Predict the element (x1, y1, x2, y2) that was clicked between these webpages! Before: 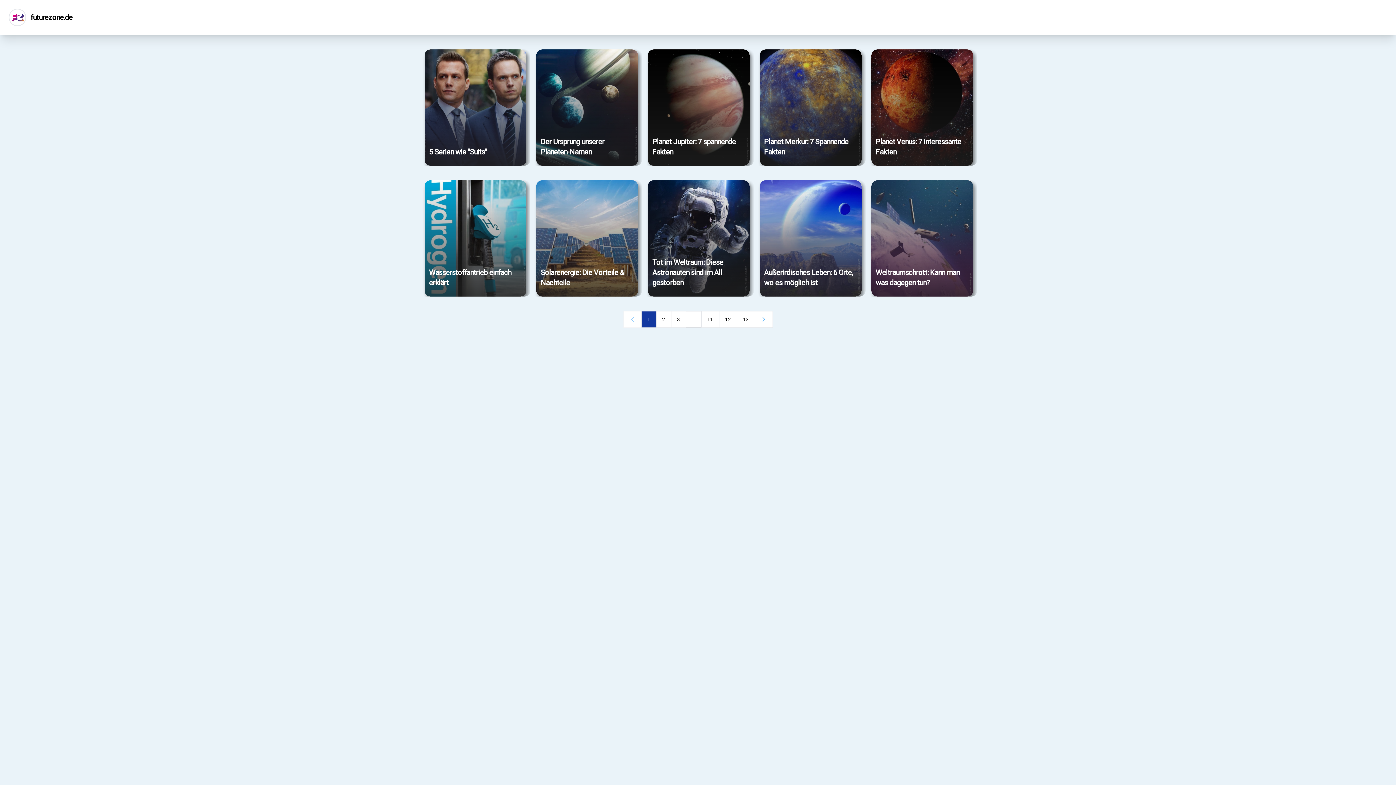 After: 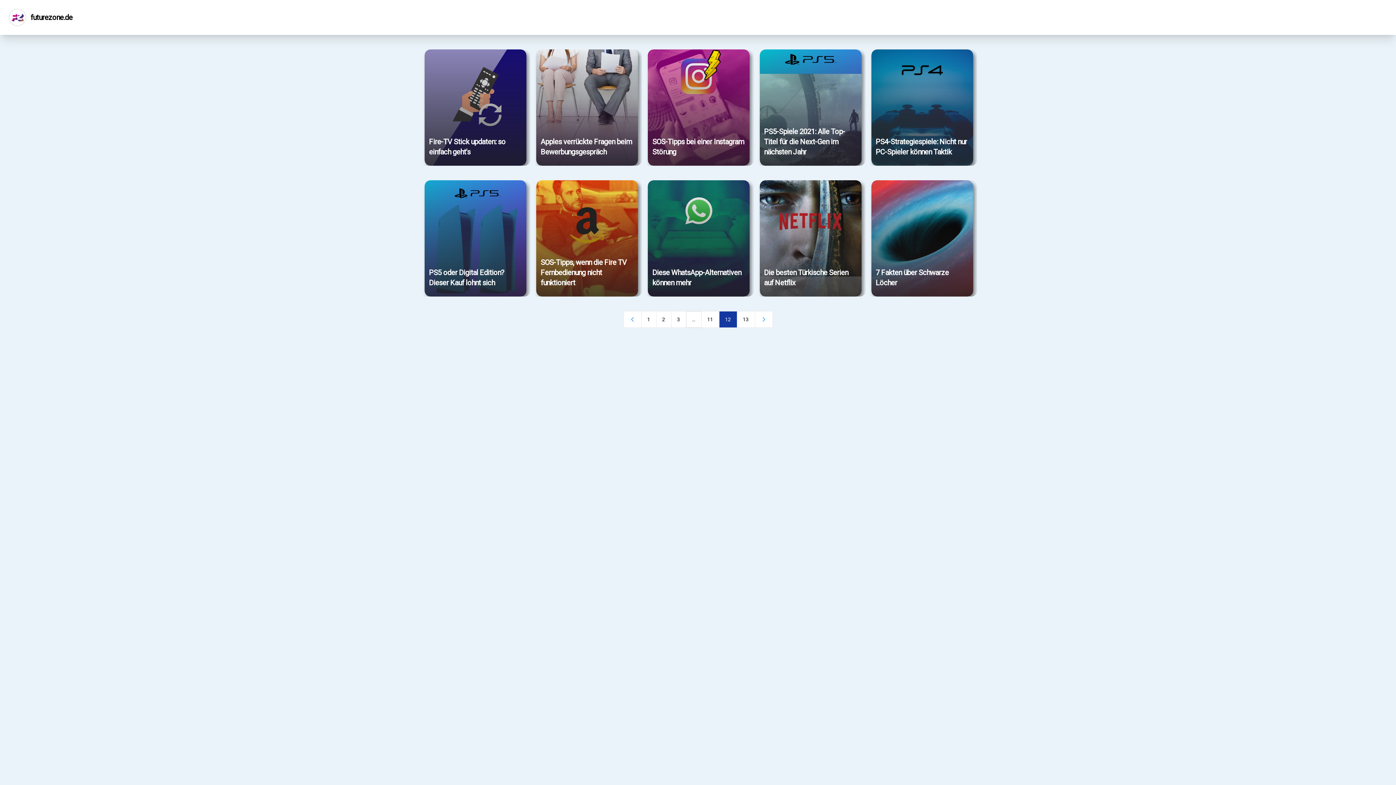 Action: bbox: (719, 311, 737, 328) label: Page 12